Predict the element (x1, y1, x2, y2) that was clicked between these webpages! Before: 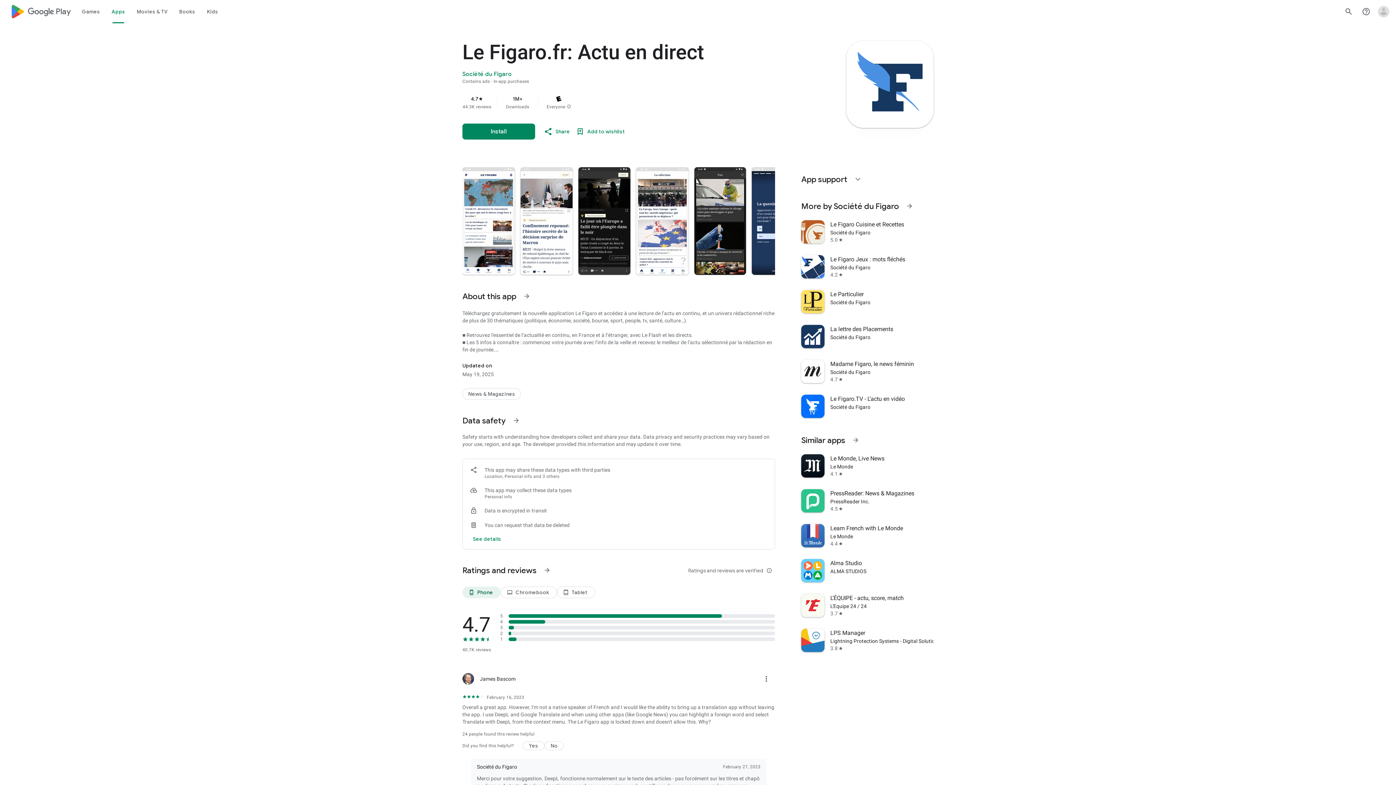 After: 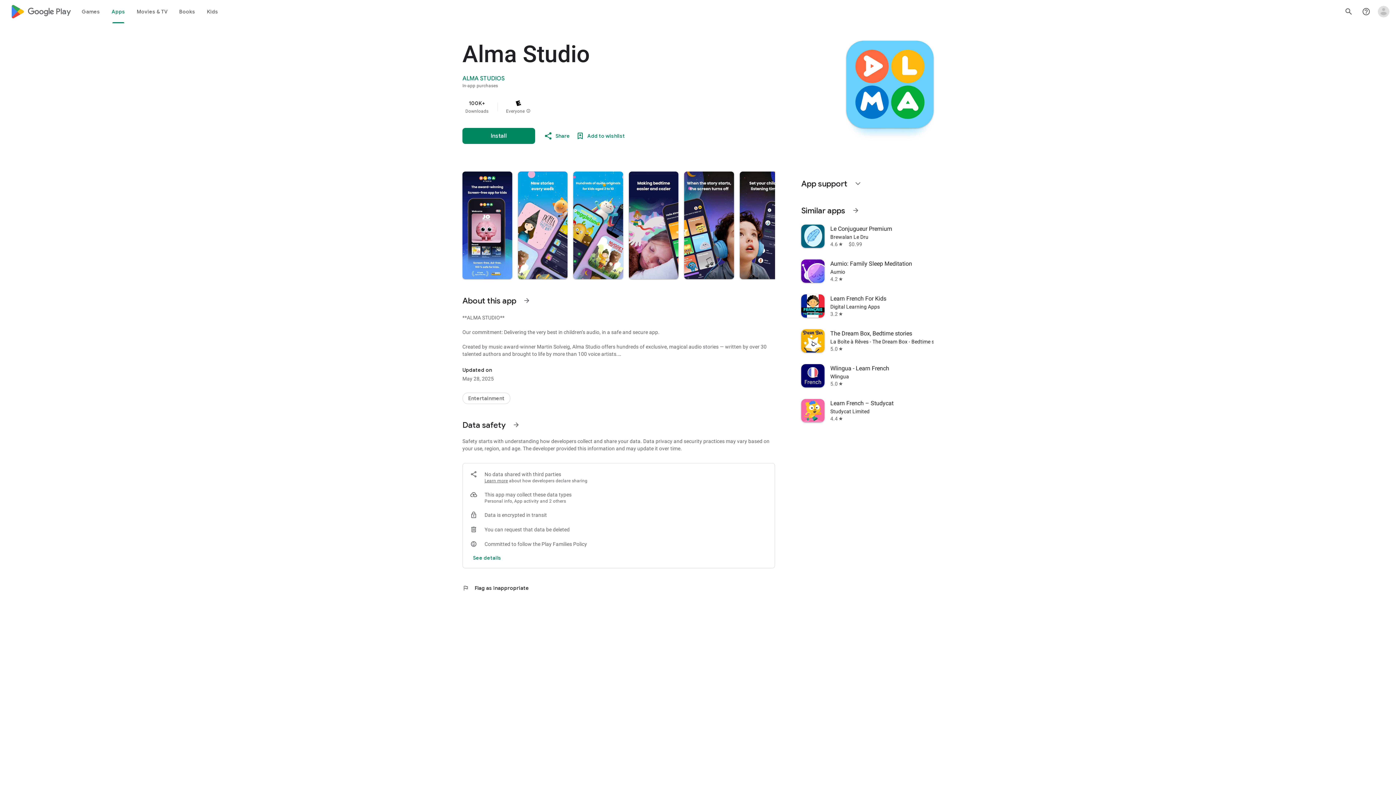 Action: label: Alma Studio
ALMA STUDIOS bbox: (797, 553, 938, 588)